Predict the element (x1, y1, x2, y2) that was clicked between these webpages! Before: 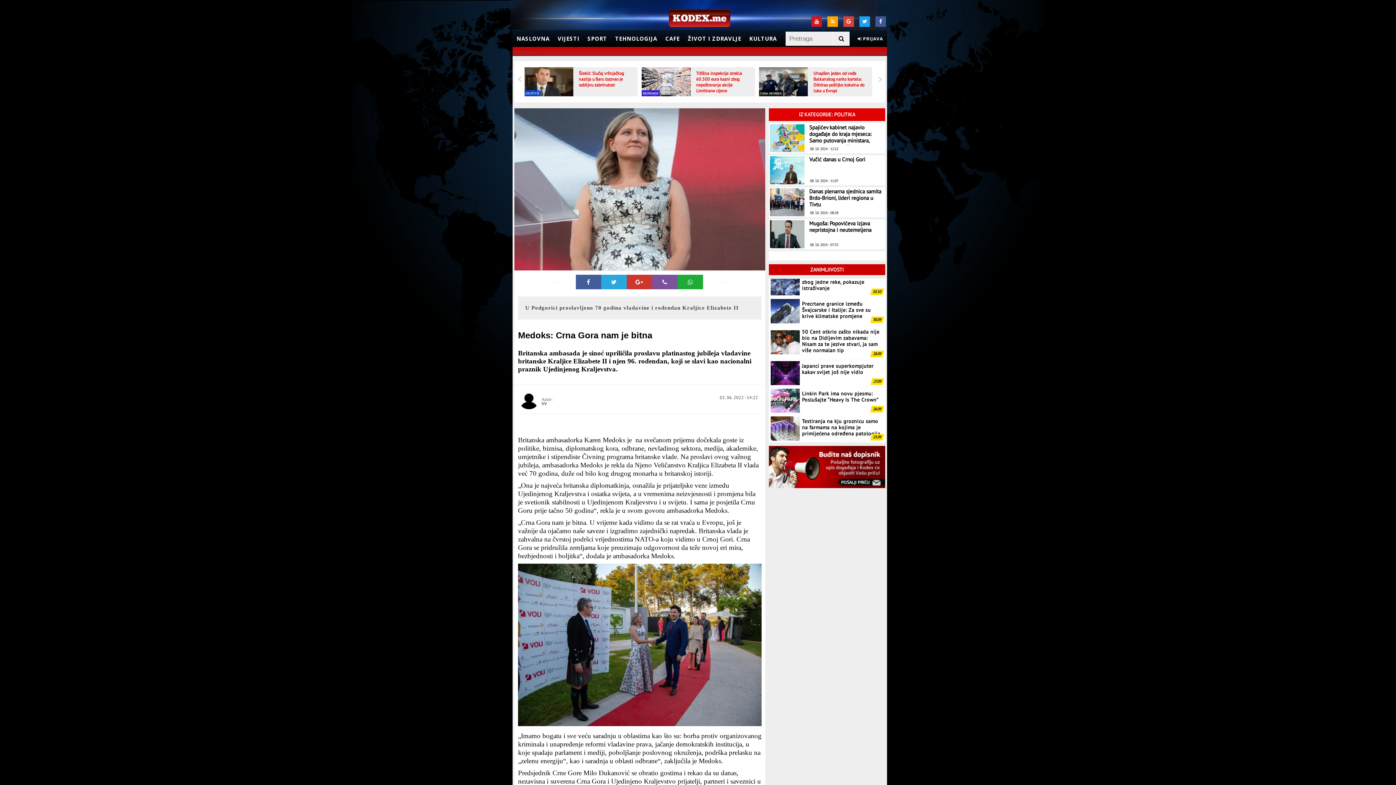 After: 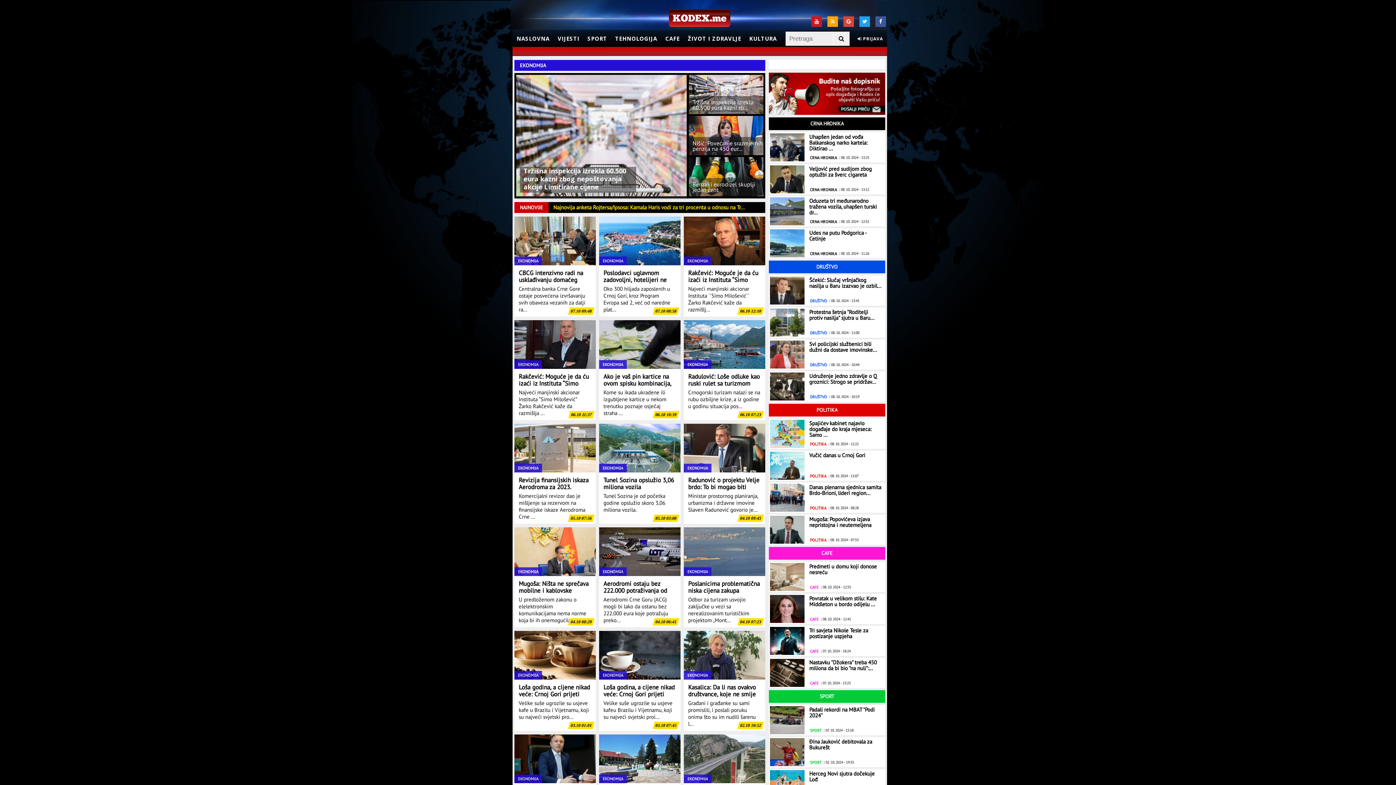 Action: label: EKONOMIJA bbox: (642, 91, 658, 95)